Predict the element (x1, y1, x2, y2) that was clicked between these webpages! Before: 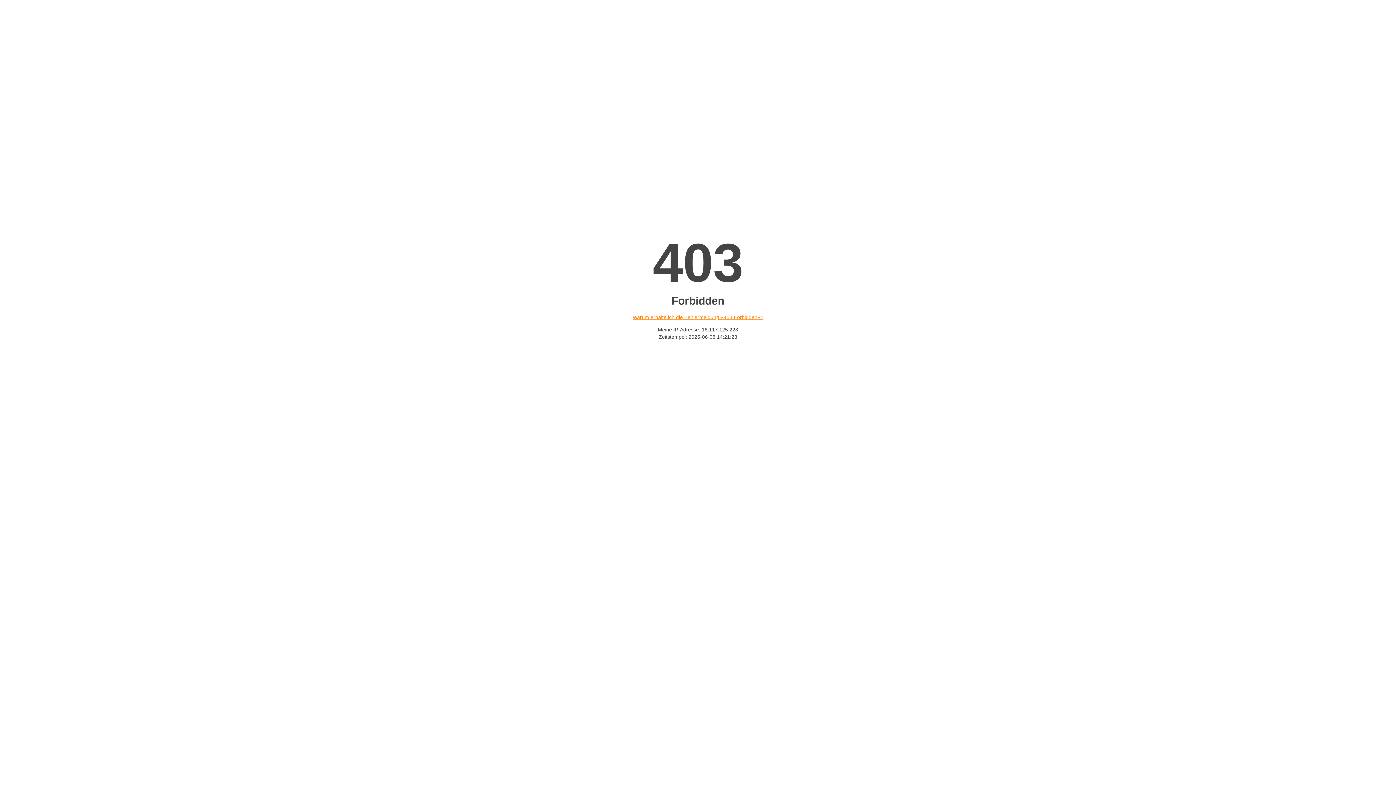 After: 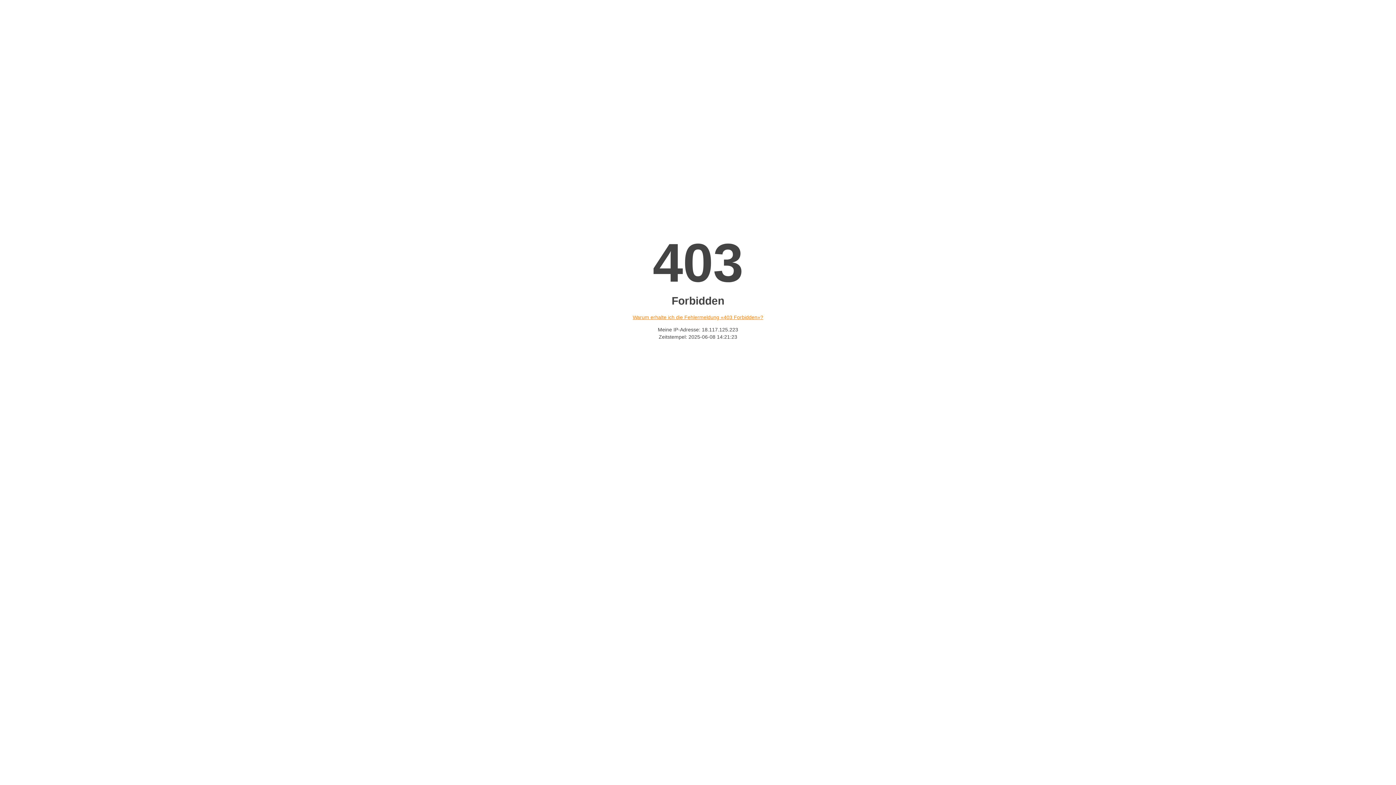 Action: label: Warum erhalte ich die Fehlermeldung «403 Forbidden»? bbox: (632, 314, 763, 320)